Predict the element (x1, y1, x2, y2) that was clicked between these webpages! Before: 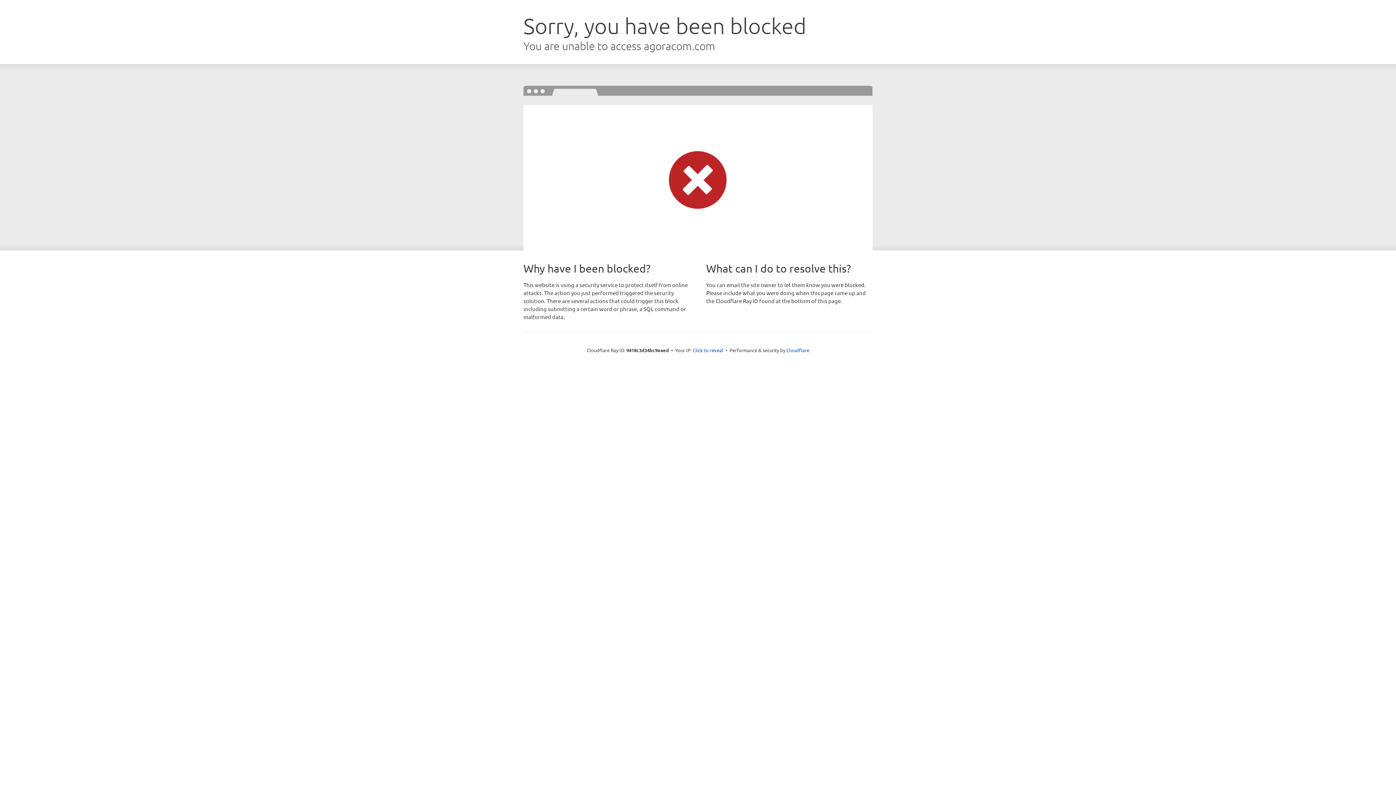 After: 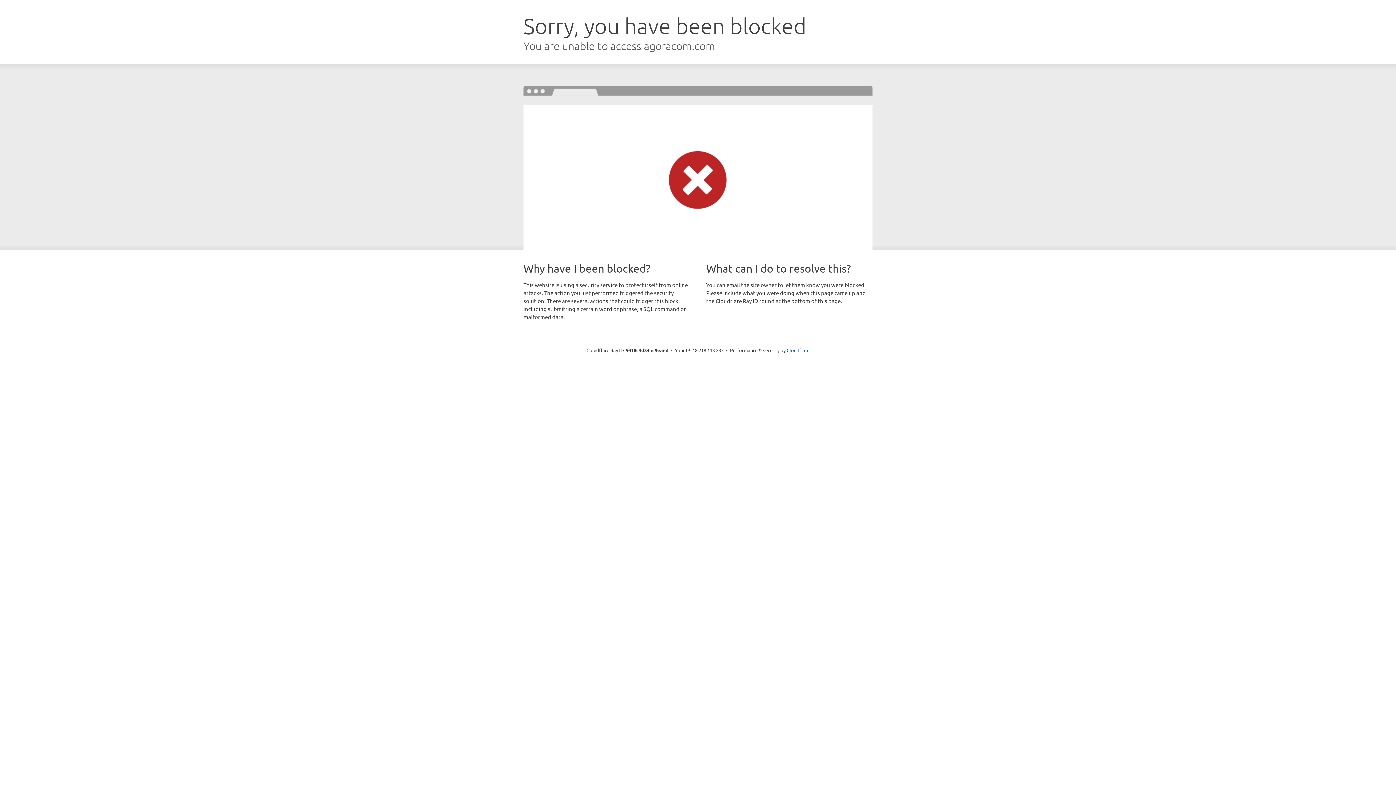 Action: label: Click to reveal bbox: (692, 346, 723, 353)